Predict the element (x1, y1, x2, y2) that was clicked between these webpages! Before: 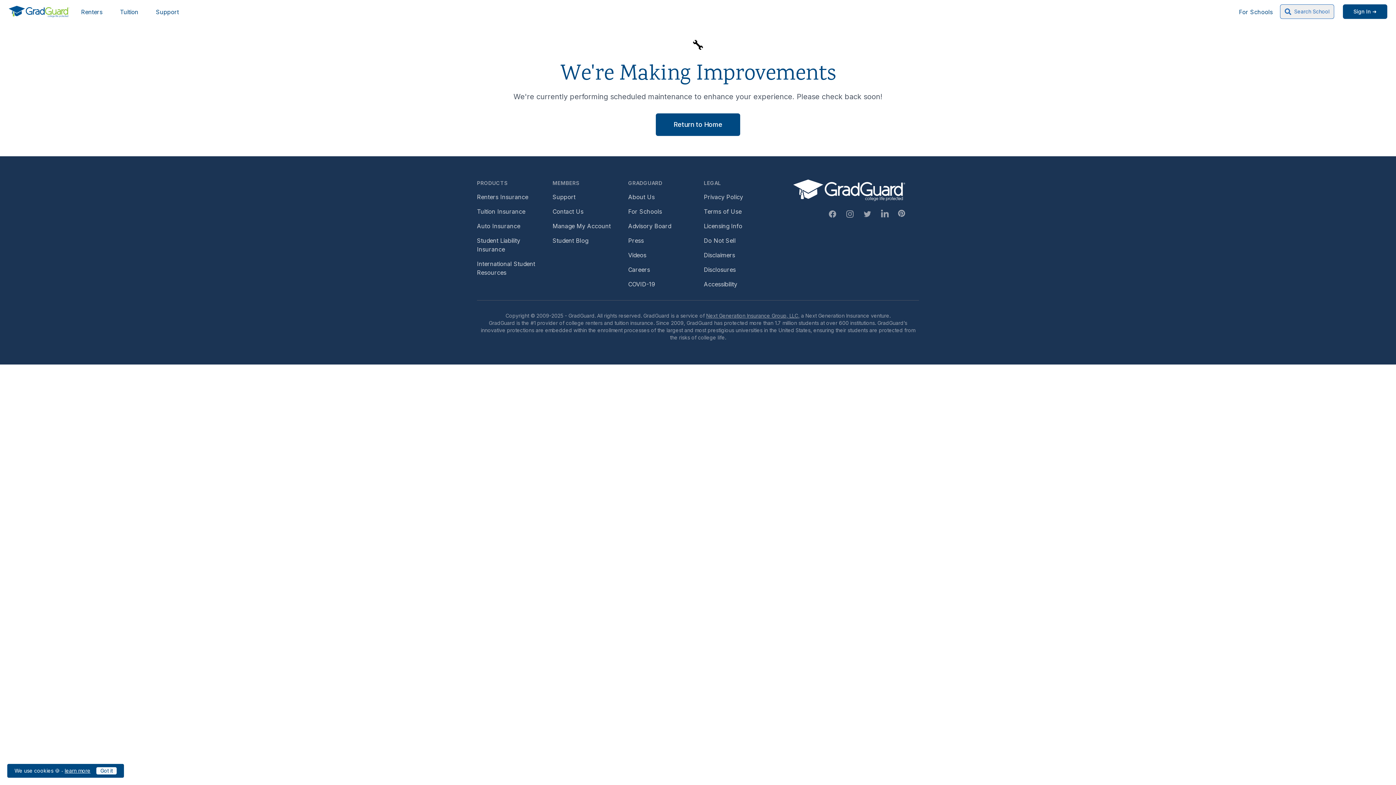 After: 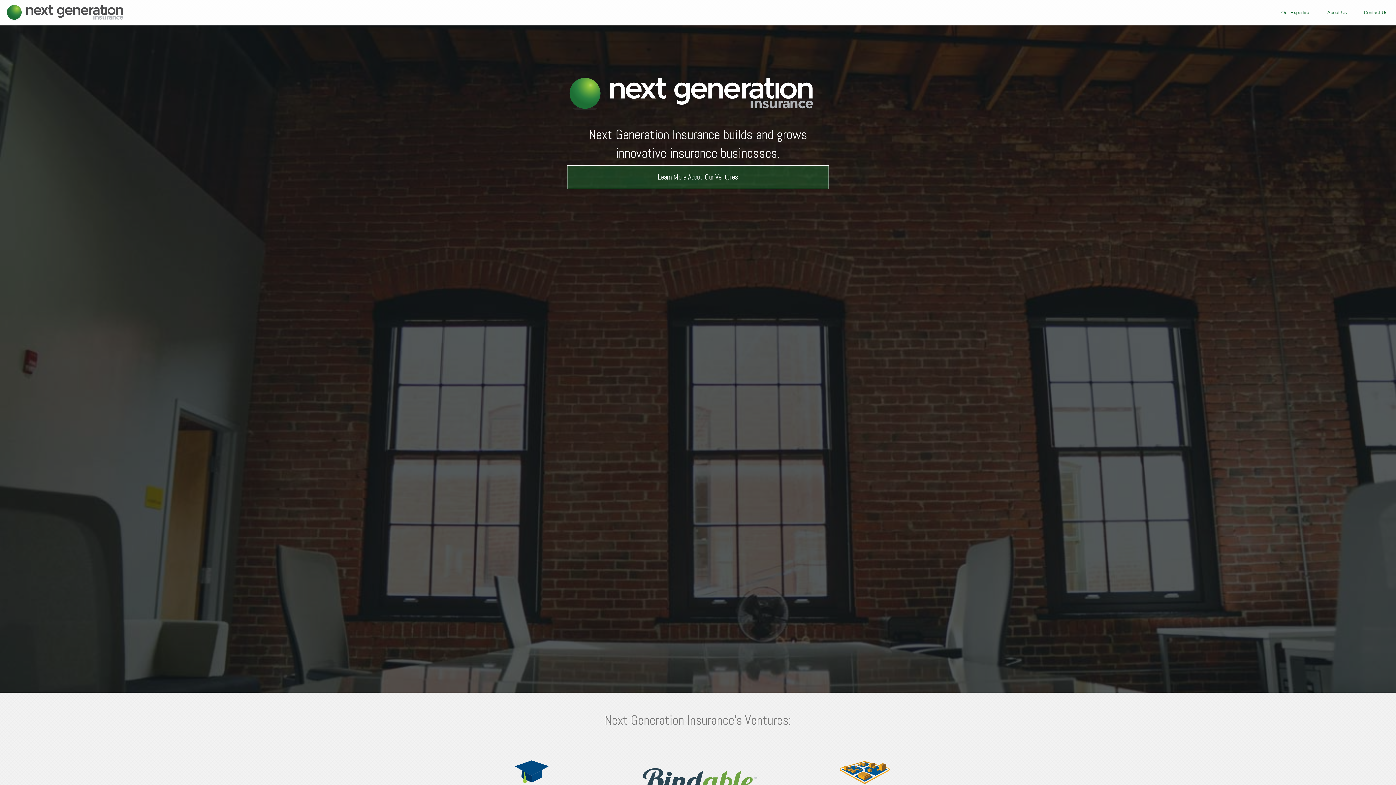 Action: label: Next Generation Insurance Group, LLC, bbox: (706, 312, 799, 318)